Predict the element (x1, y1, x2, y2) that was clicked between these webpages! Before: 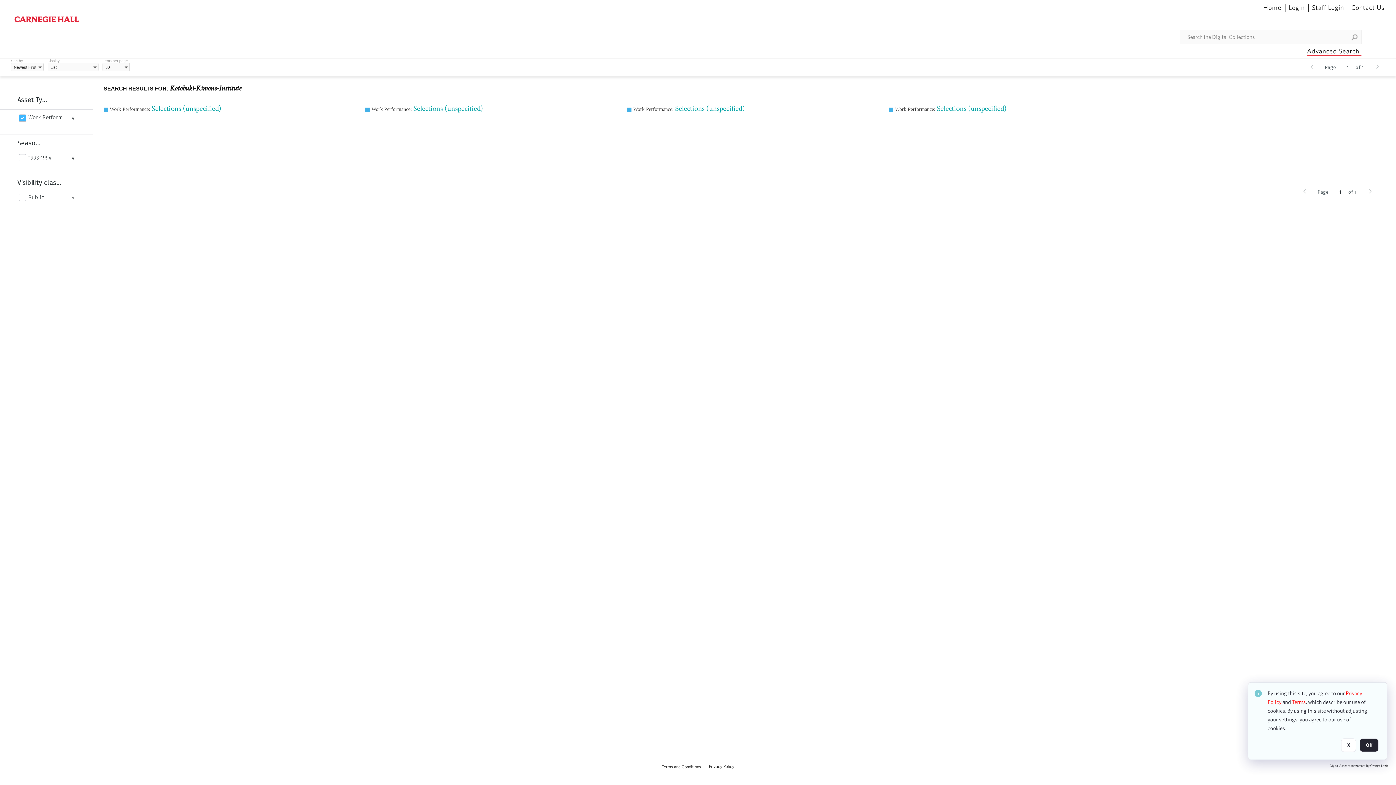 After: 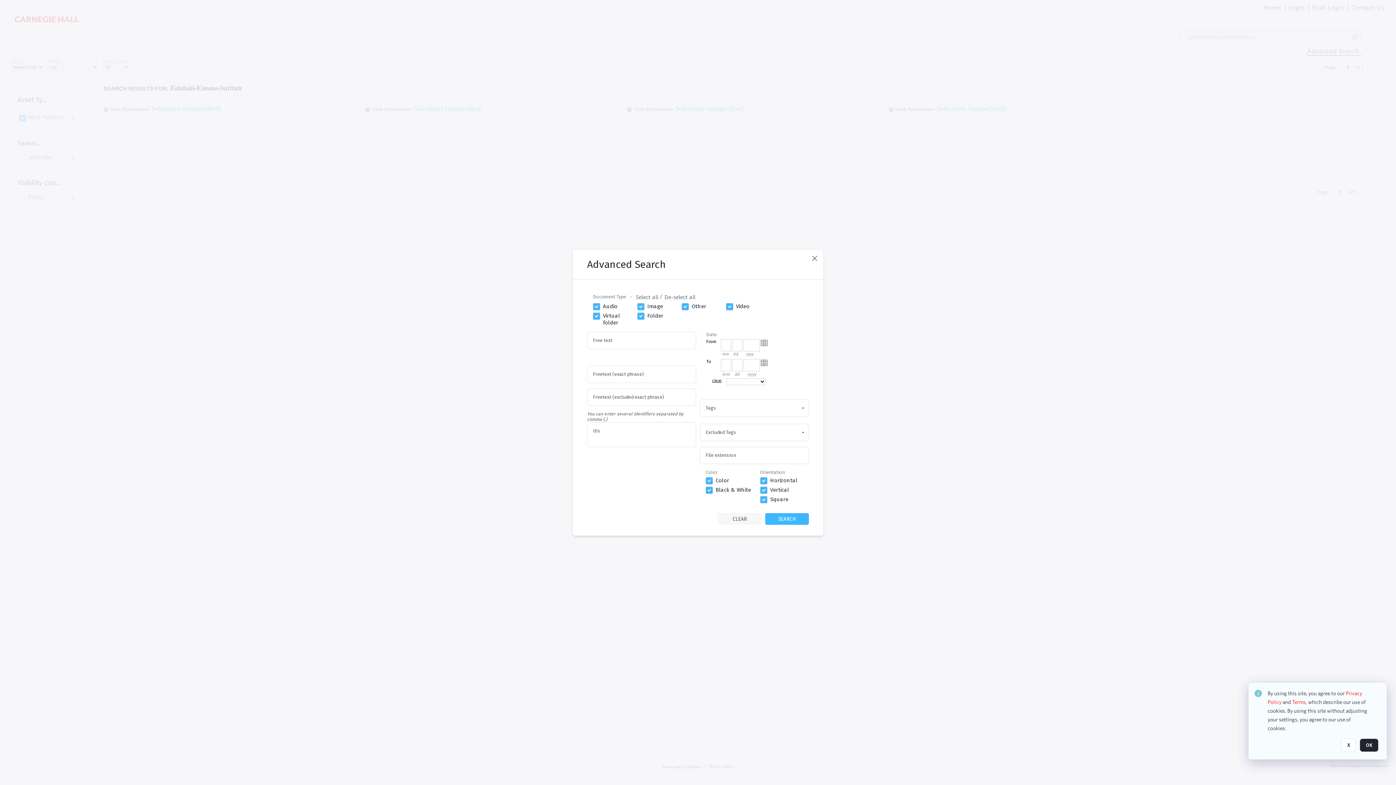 Action: label: Advanced Search bbox: (1307, 46, 1361, 56)